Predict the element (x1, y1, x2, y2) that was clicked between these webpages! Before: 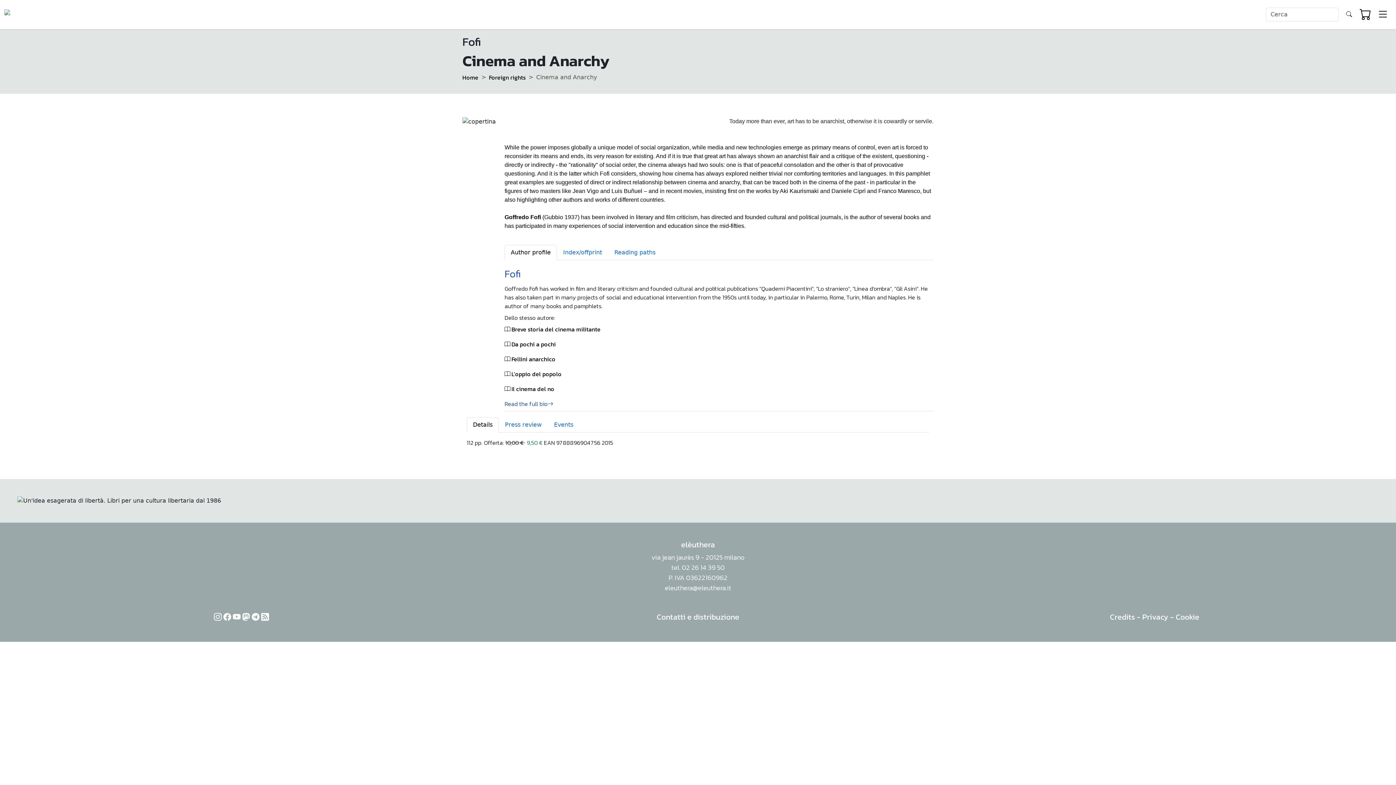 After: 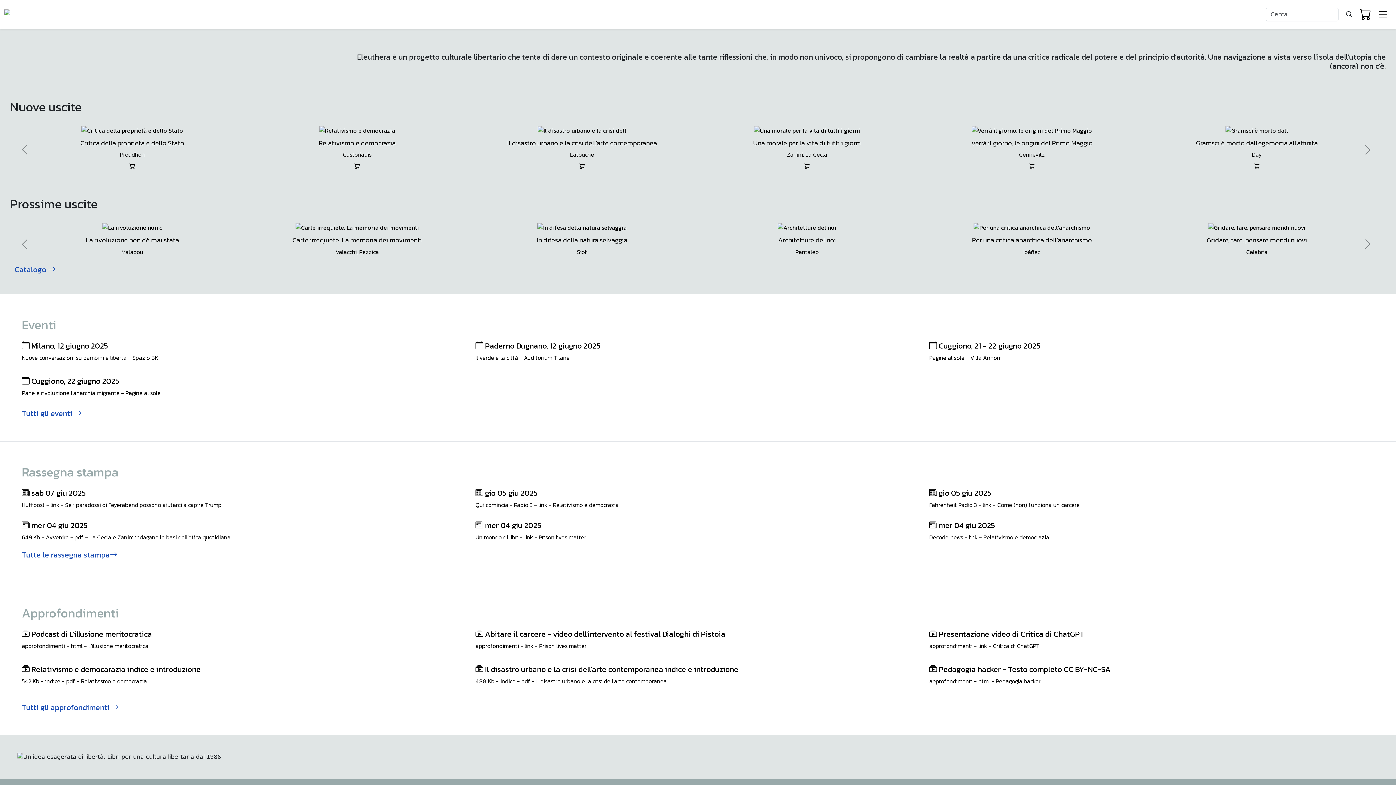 Action: bbox: (4, 6, 60, 22)